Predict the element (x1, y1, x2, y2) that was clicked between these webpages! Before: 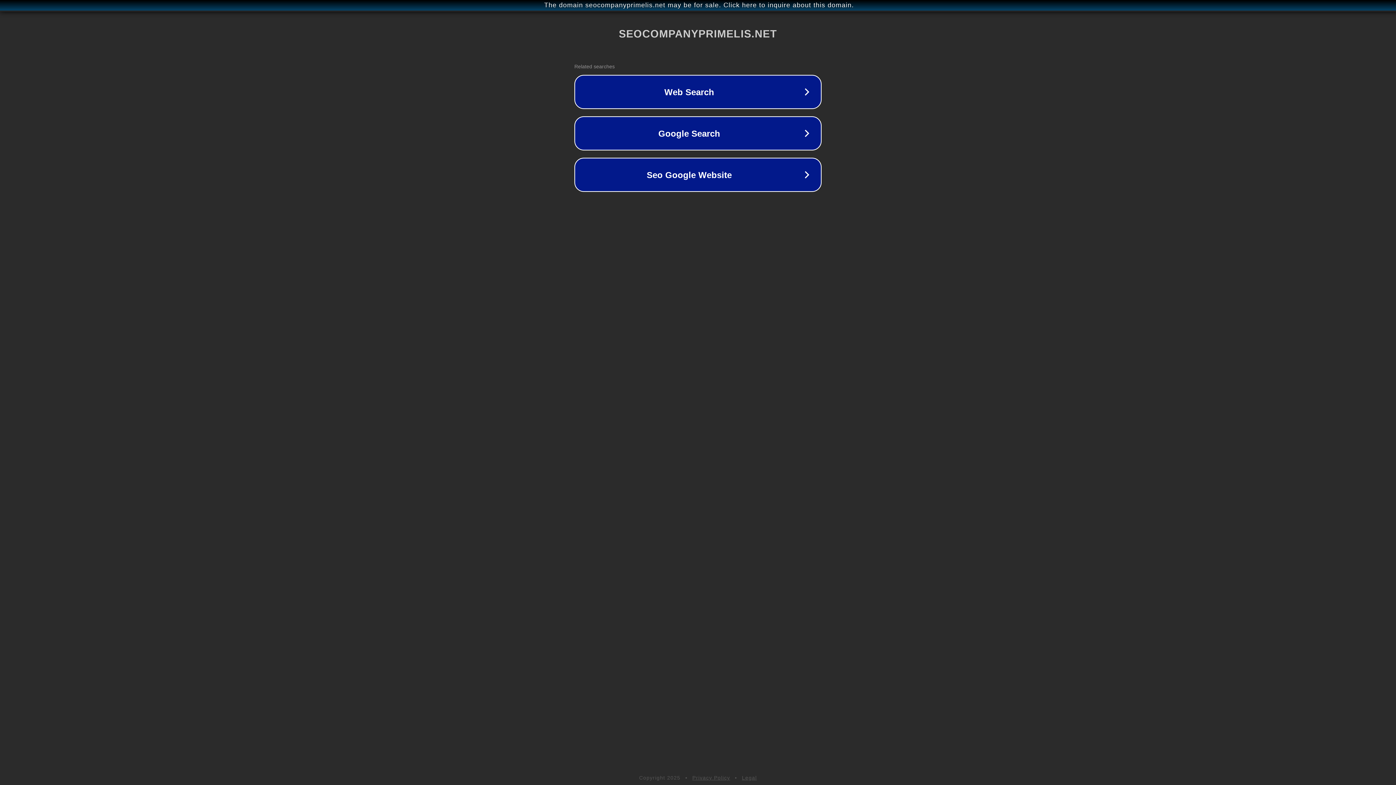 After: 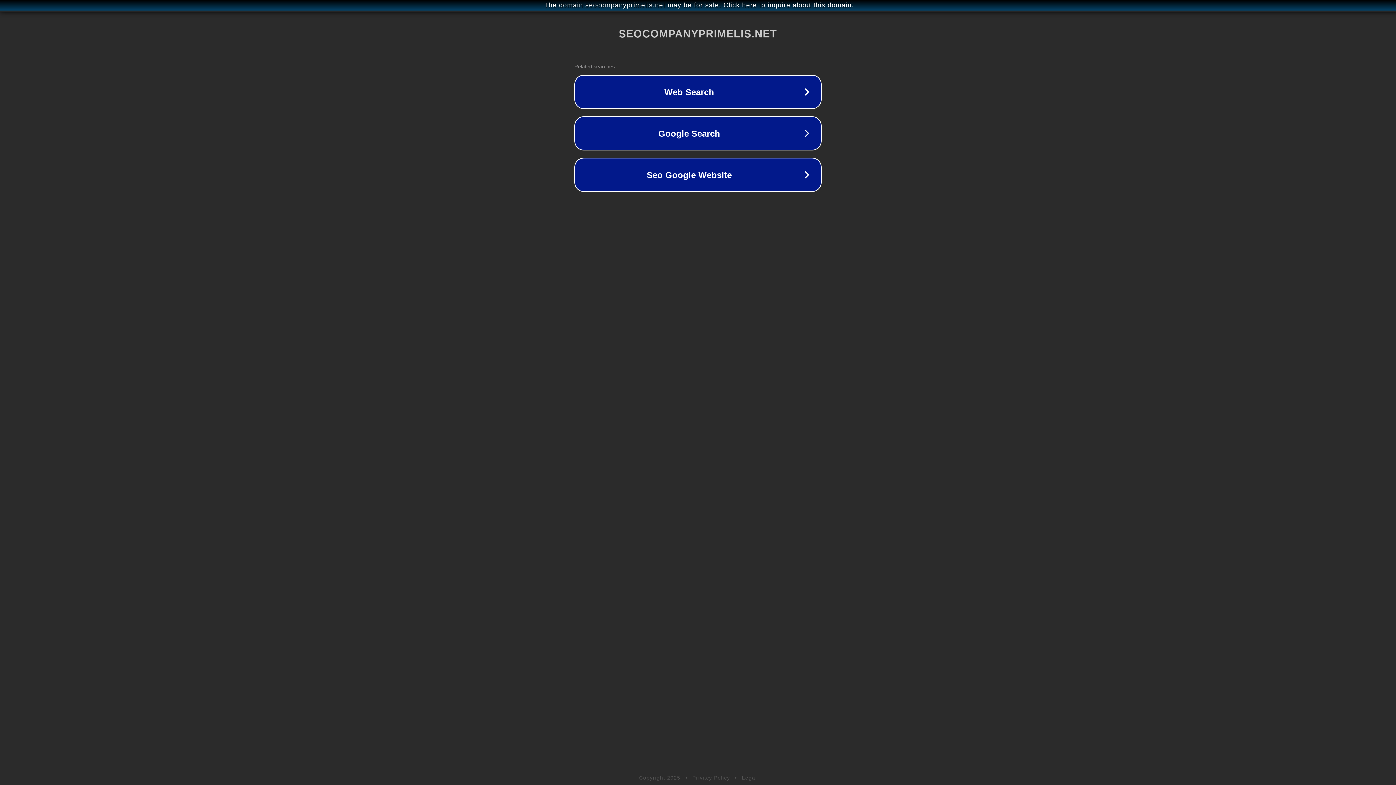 Action: label: Privacy Policy bbox: (692, 775, 730, 781)